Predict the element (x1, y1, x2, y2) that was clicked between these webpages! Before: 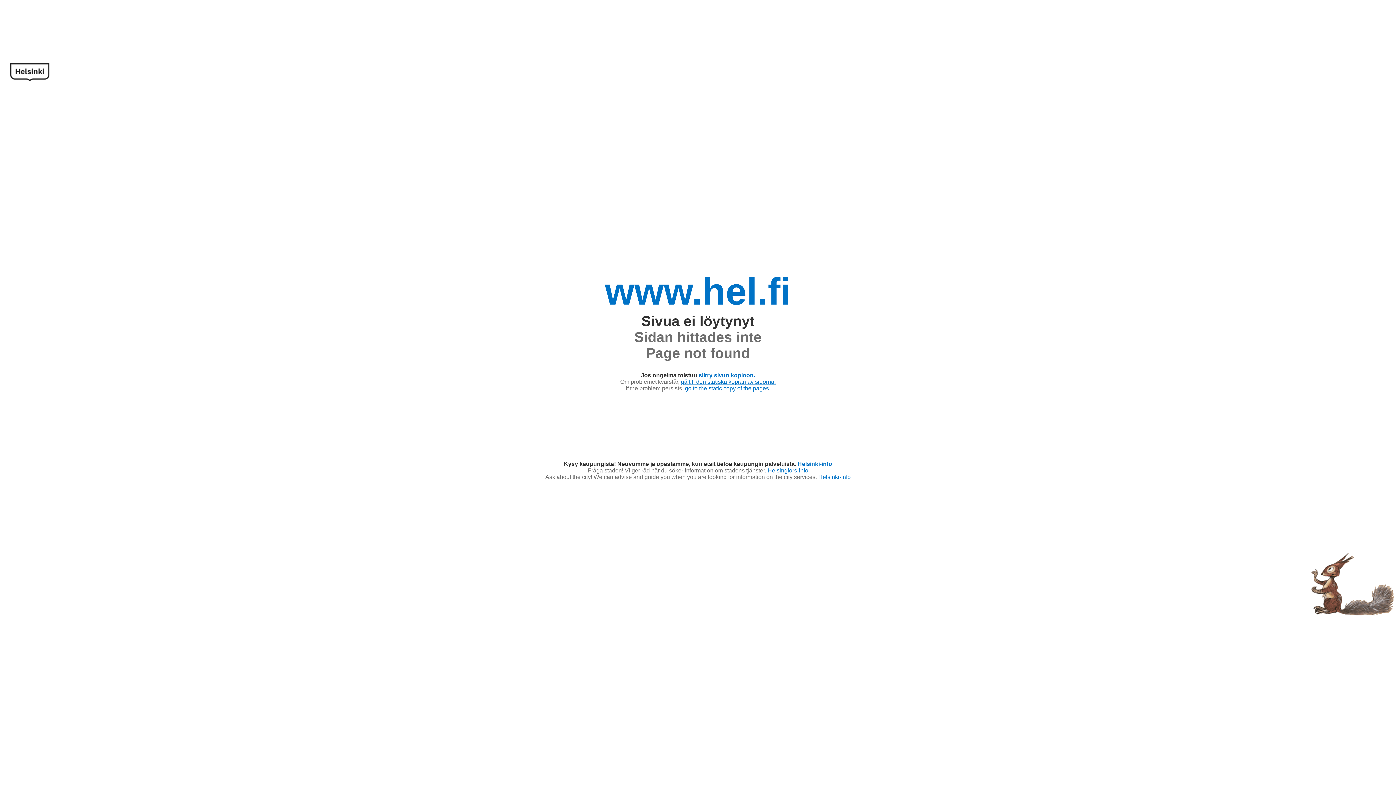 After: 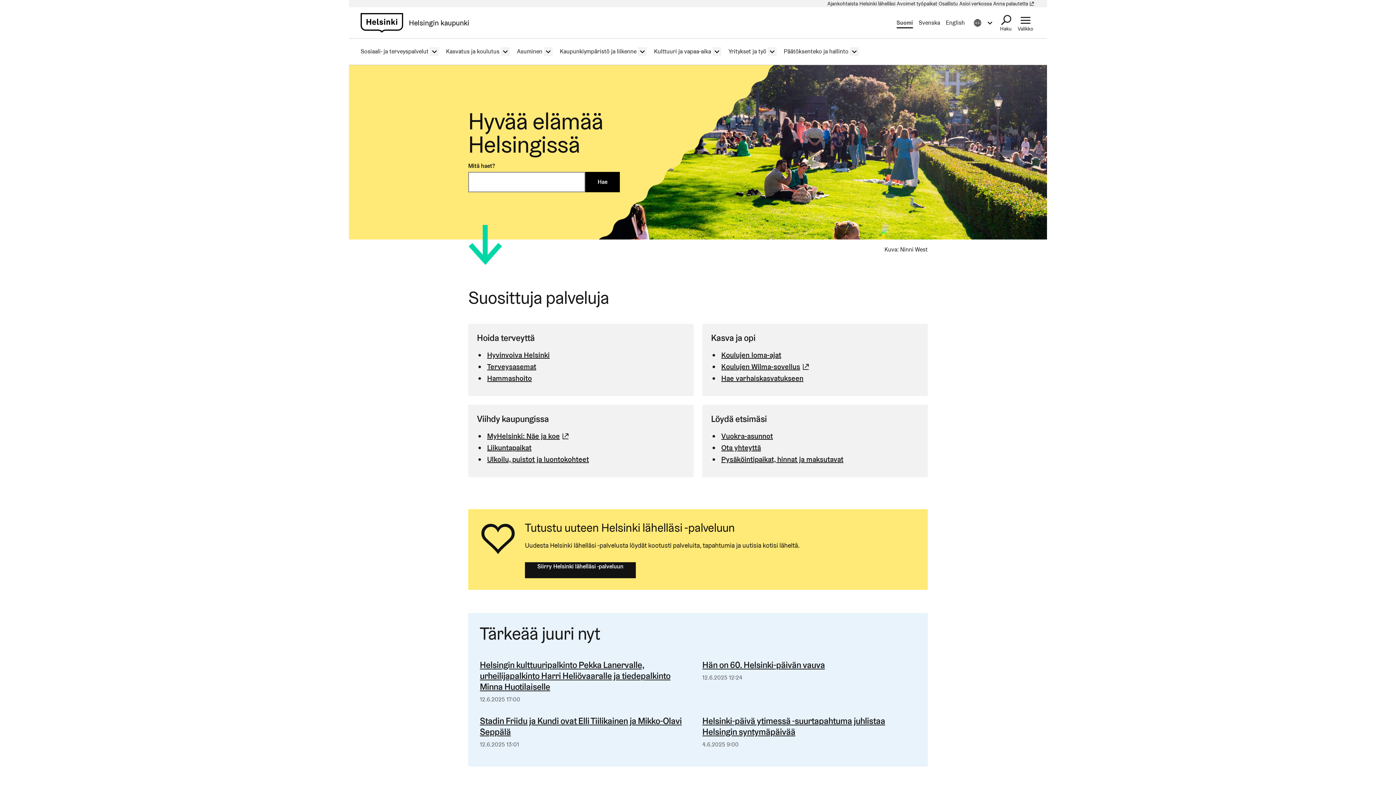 Action: label: www.hel.fi bbox: (605, 270, 791, 312)